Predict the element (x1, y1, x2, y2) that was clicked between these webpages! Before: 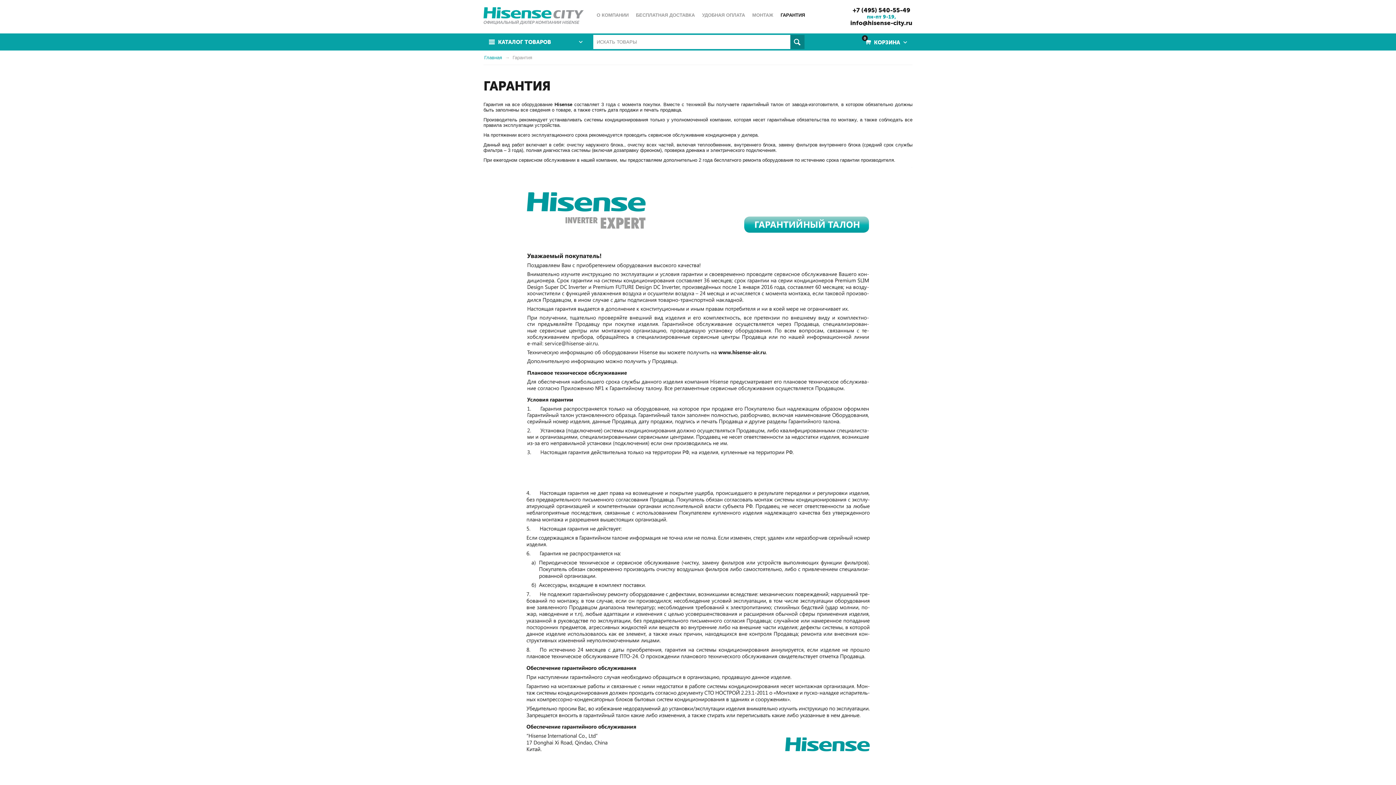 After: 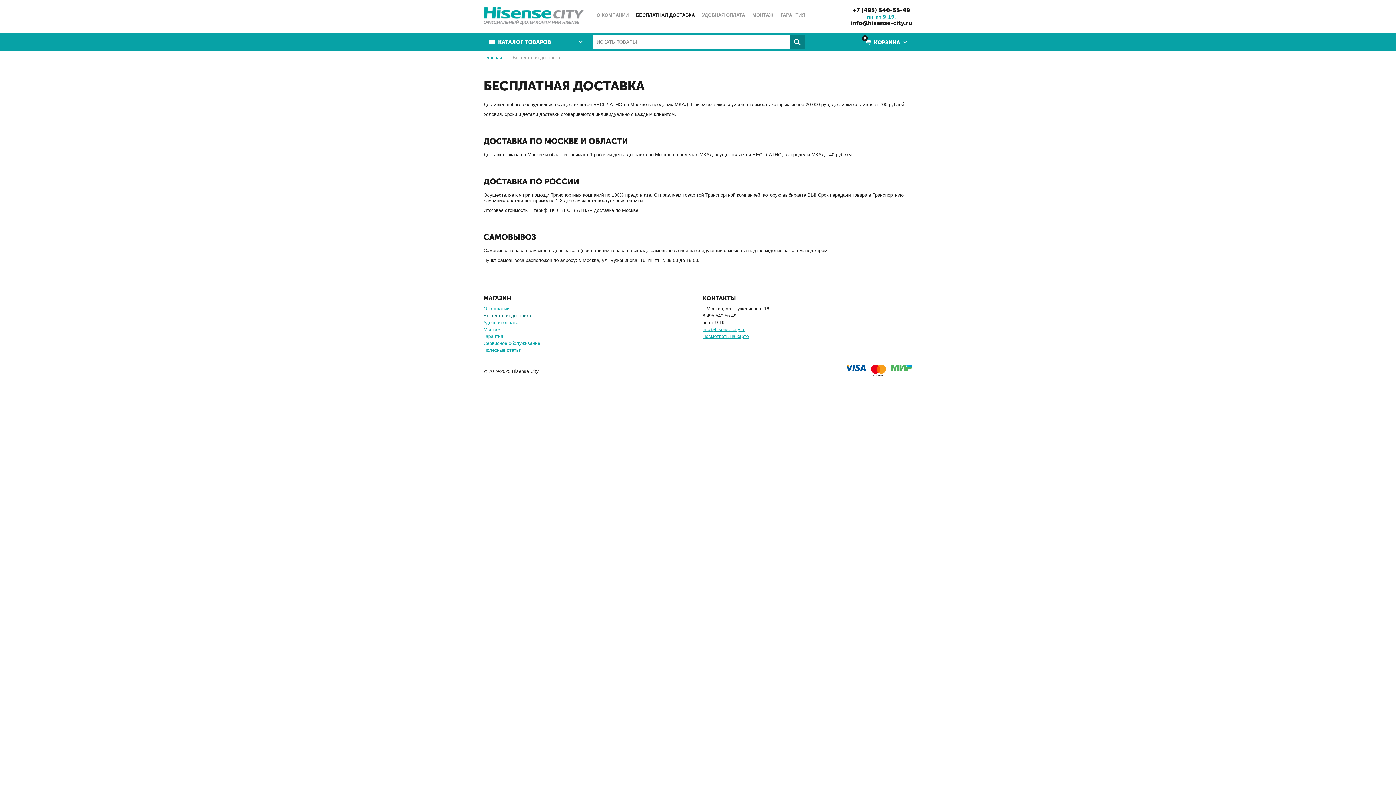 Action: label: БЕСПЛАТНАЯ ДОСТАВКА bbox: (632, 7, 698, 23)